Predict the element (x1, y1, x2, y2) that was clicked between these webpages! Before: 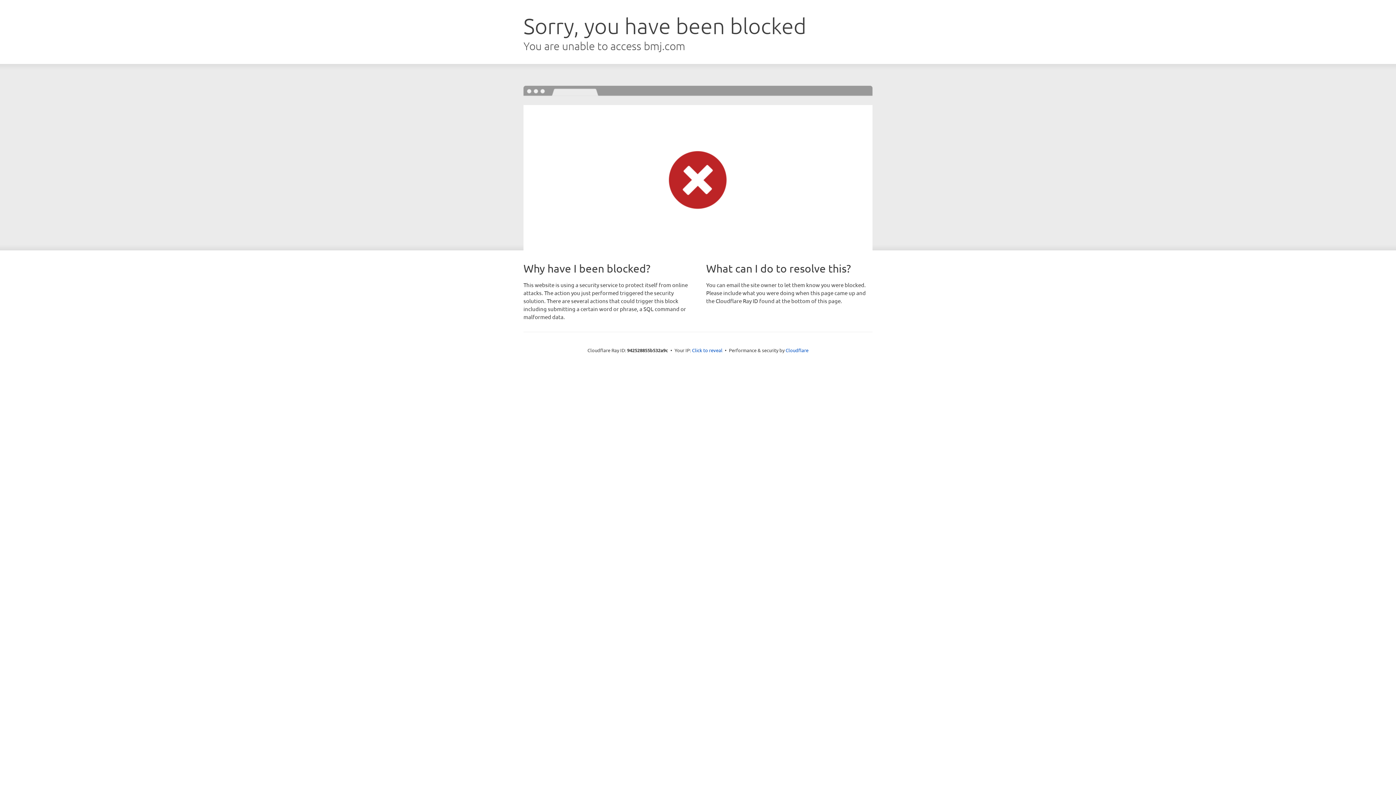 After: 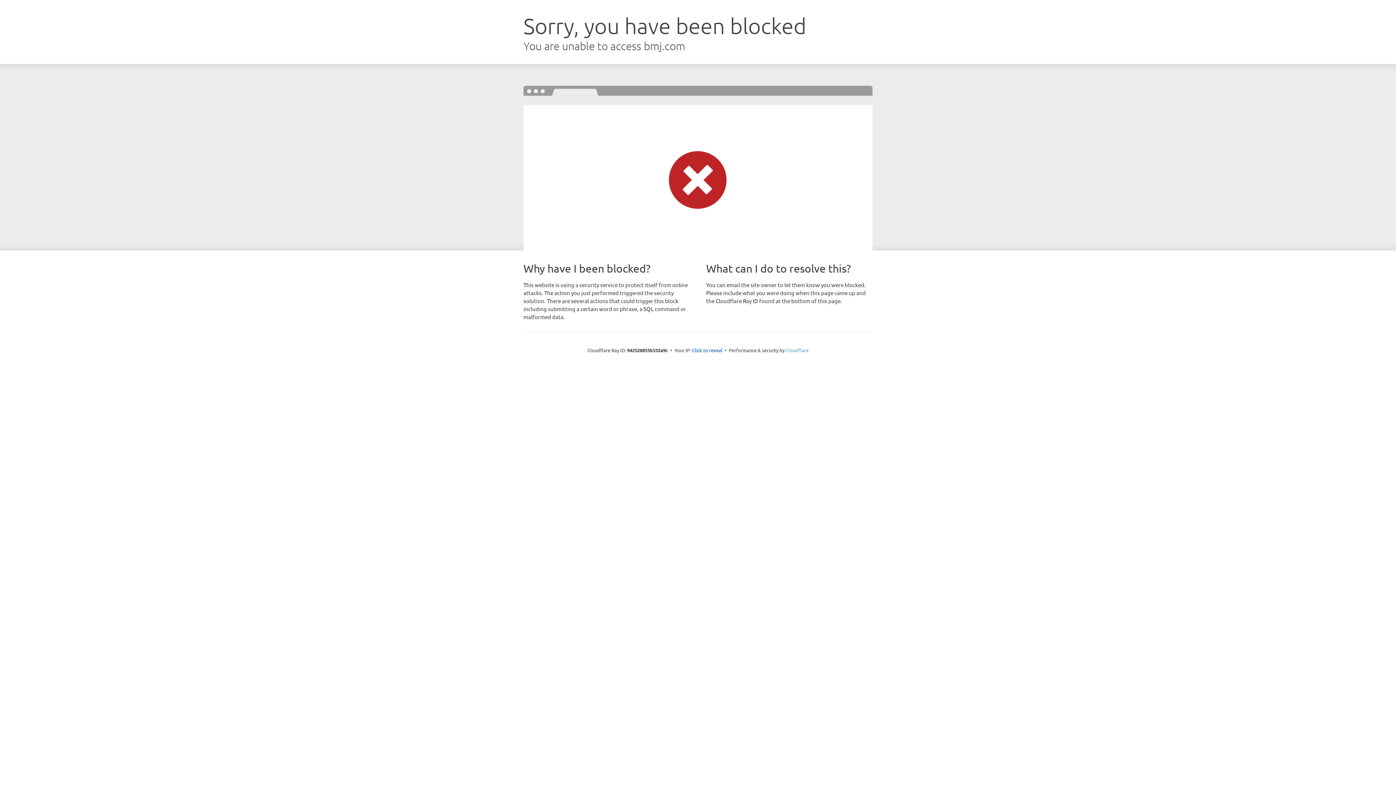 Action: label: Cloudflare bbox: (785, 347, 808, 353)